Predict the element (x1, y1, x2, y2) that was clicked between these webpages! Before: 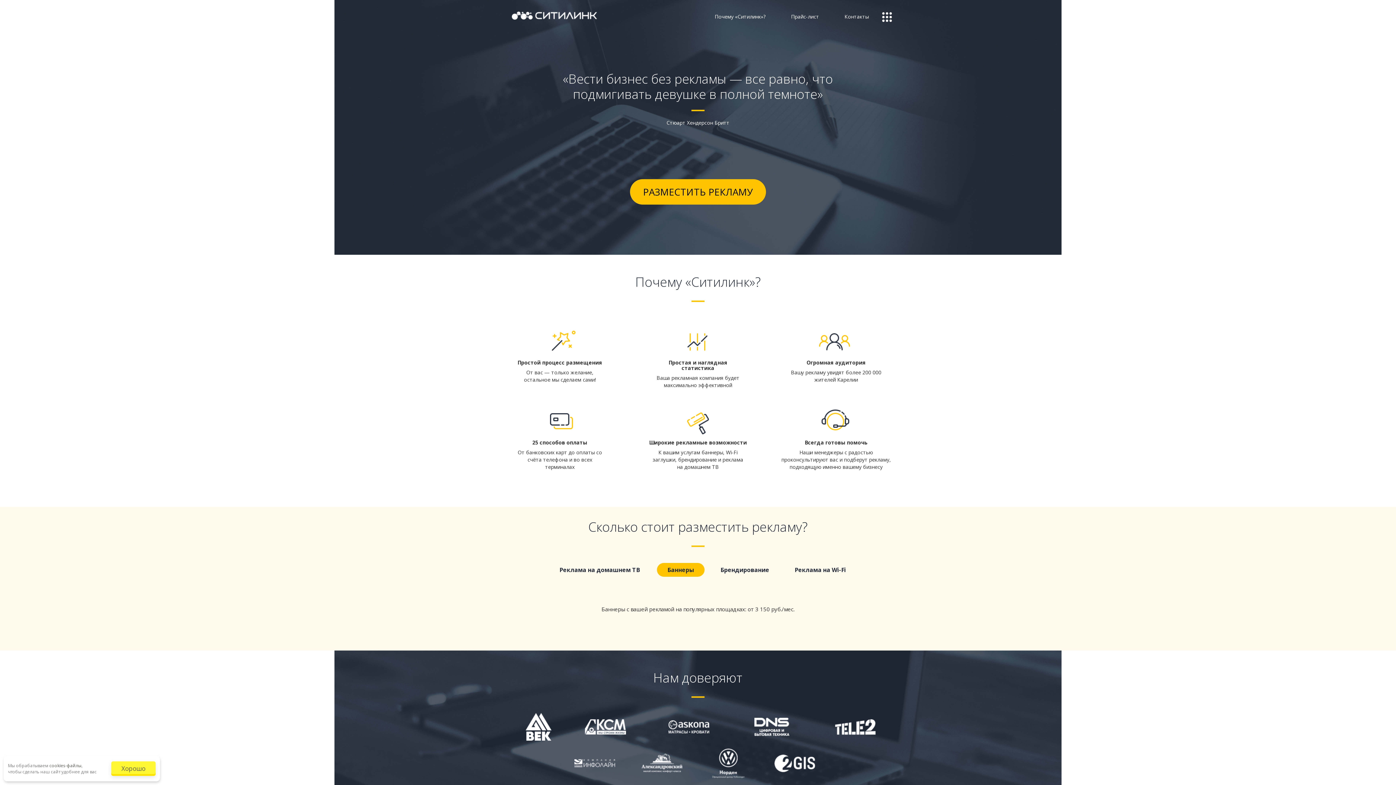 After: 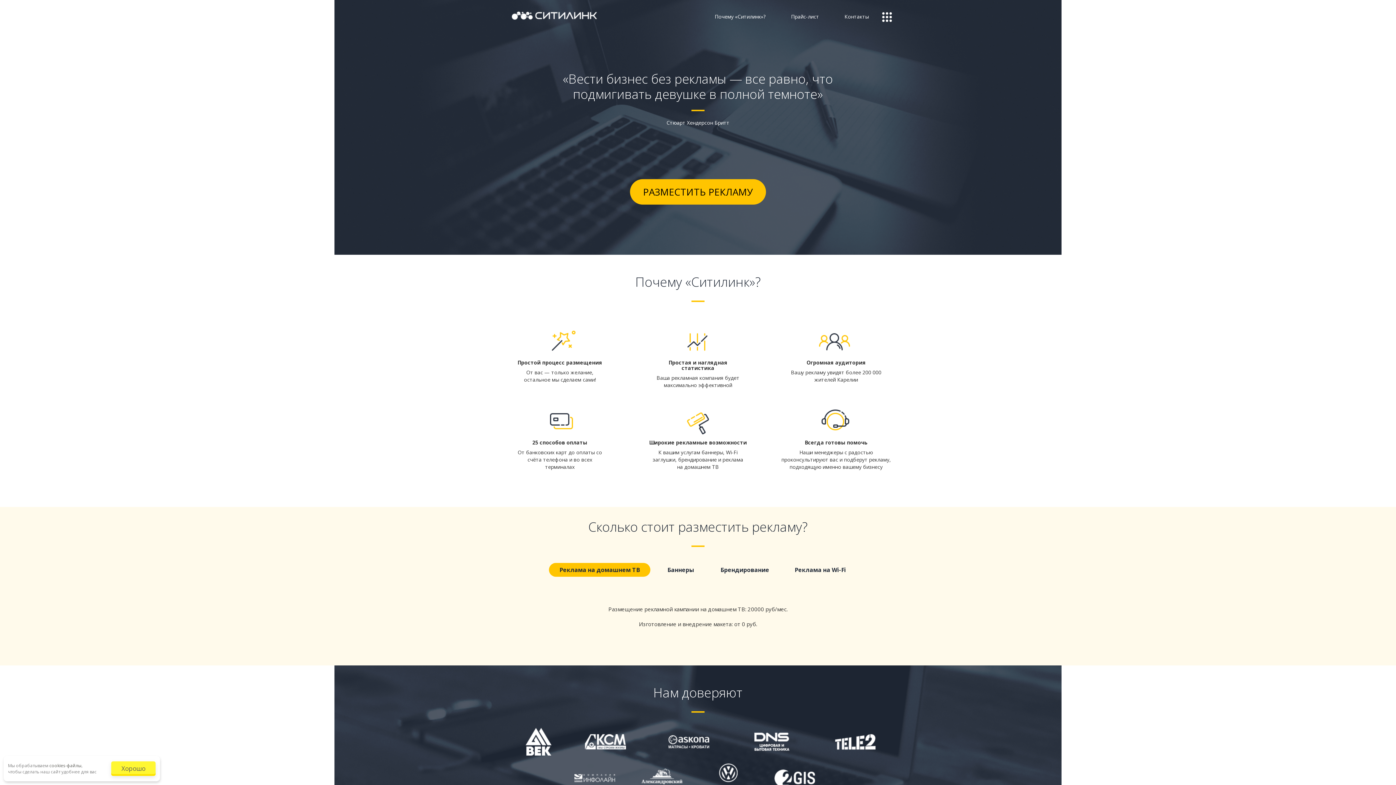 Action: label: Реклама на домашнем ТВ bbox: (549, 563, 650, 577)